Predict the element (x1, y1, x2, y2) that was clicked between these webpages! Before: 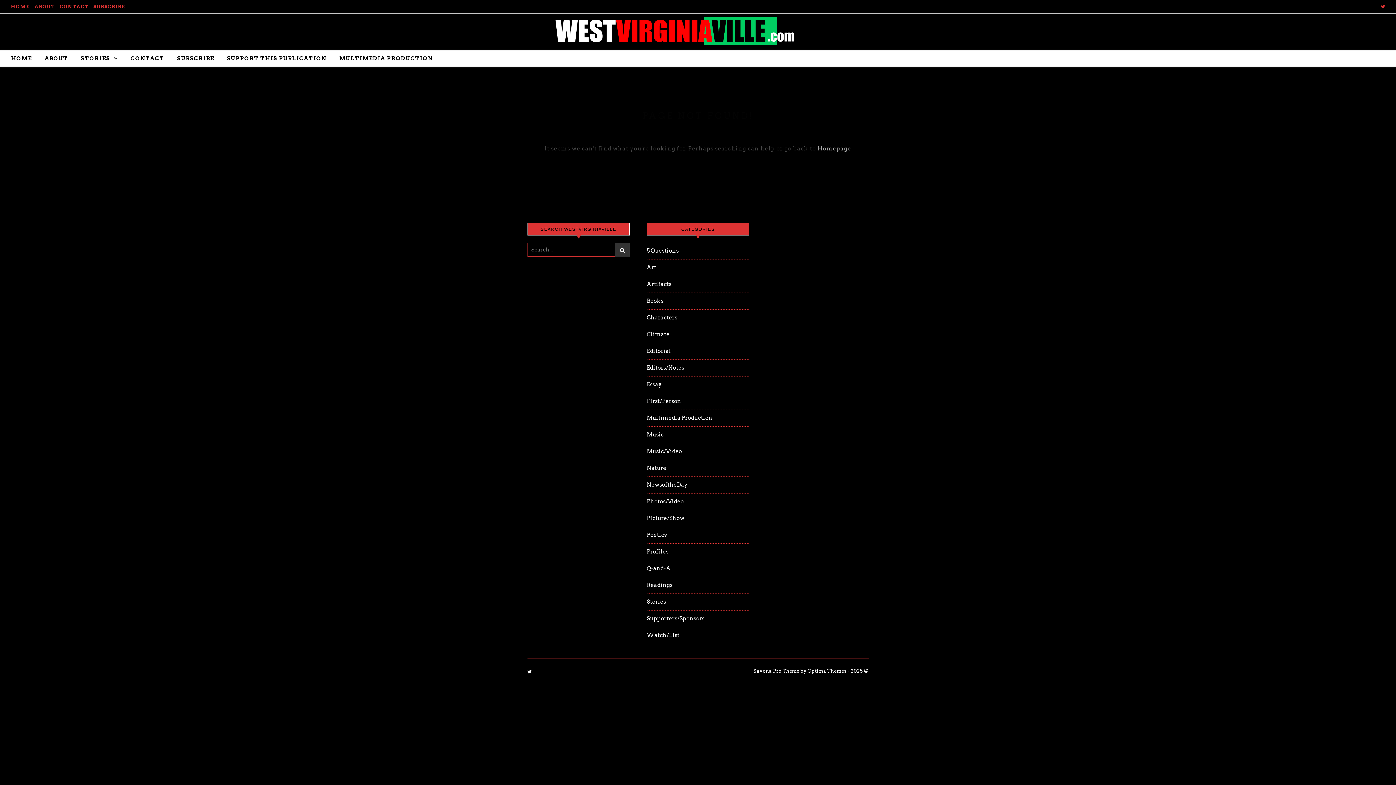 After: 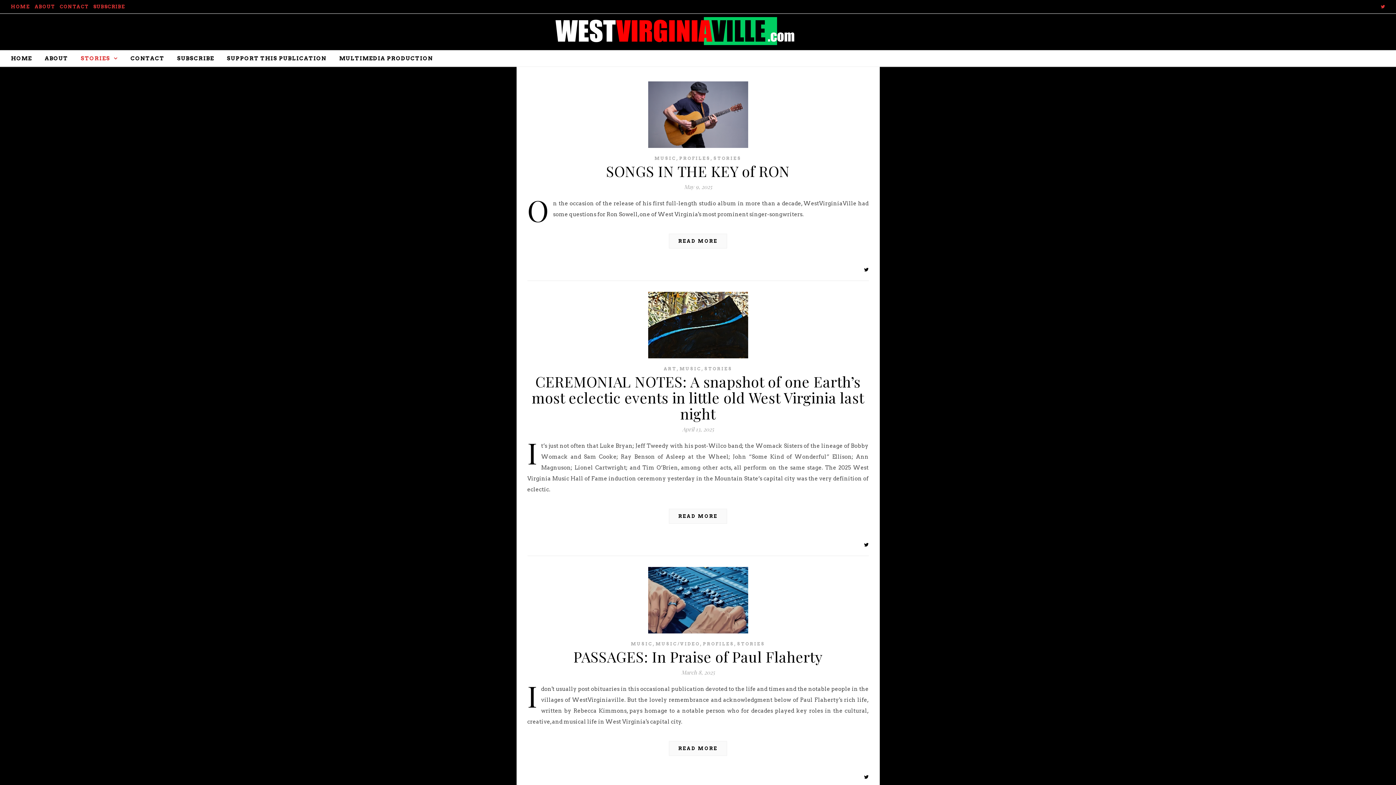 Action: bbox: (646, 426, 664, 443) label: Music